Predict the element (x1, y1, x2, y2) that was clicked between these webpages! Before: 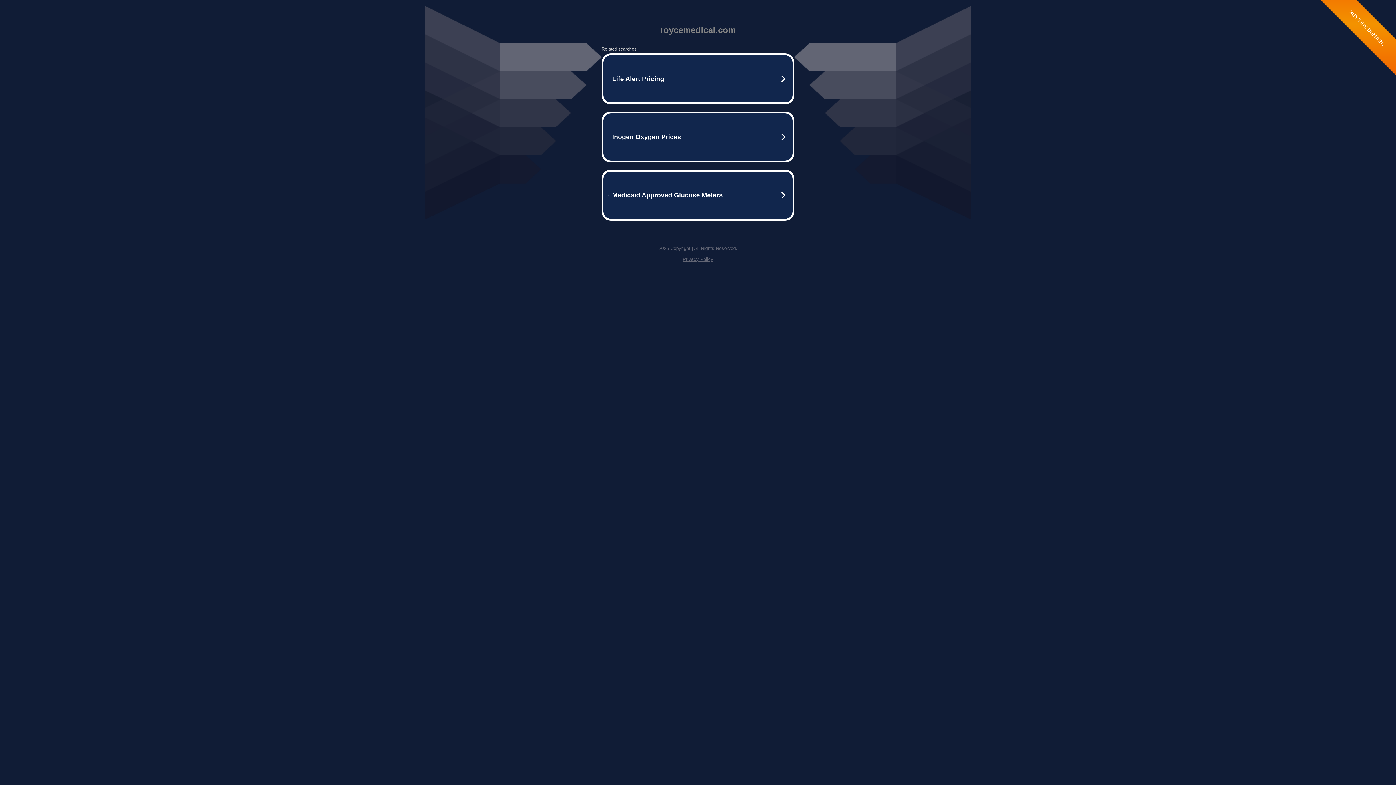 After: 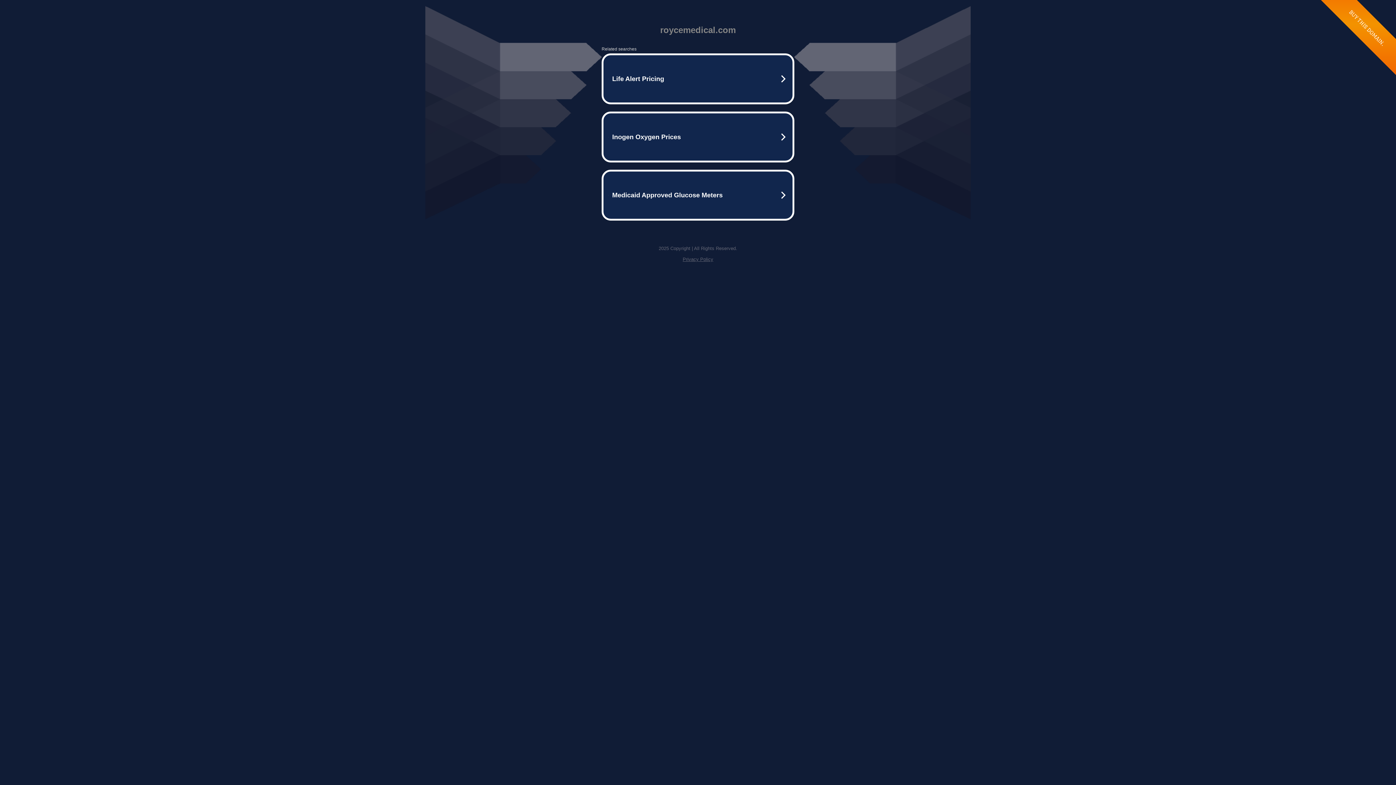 Action: label: Privacy Policy bbox: (682, 256, 713, 262)